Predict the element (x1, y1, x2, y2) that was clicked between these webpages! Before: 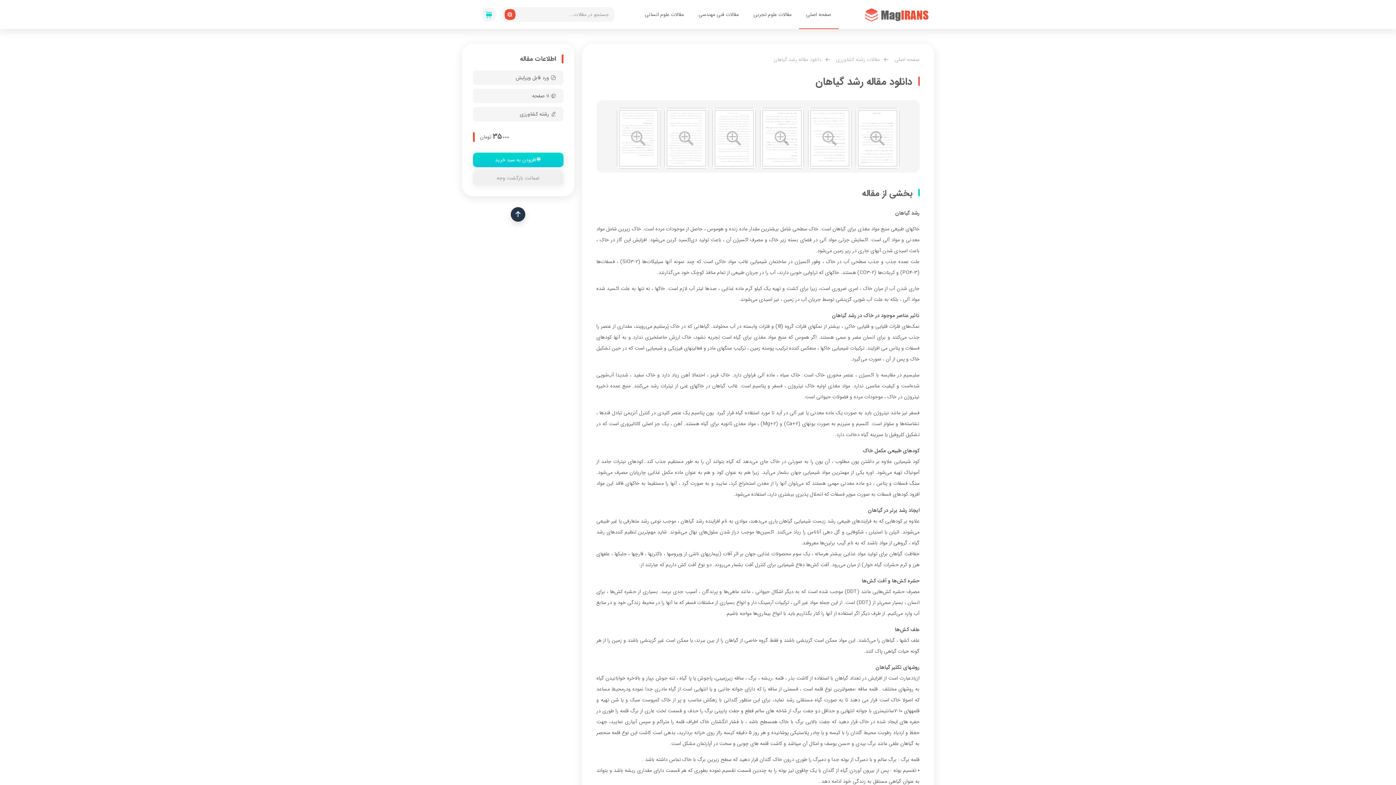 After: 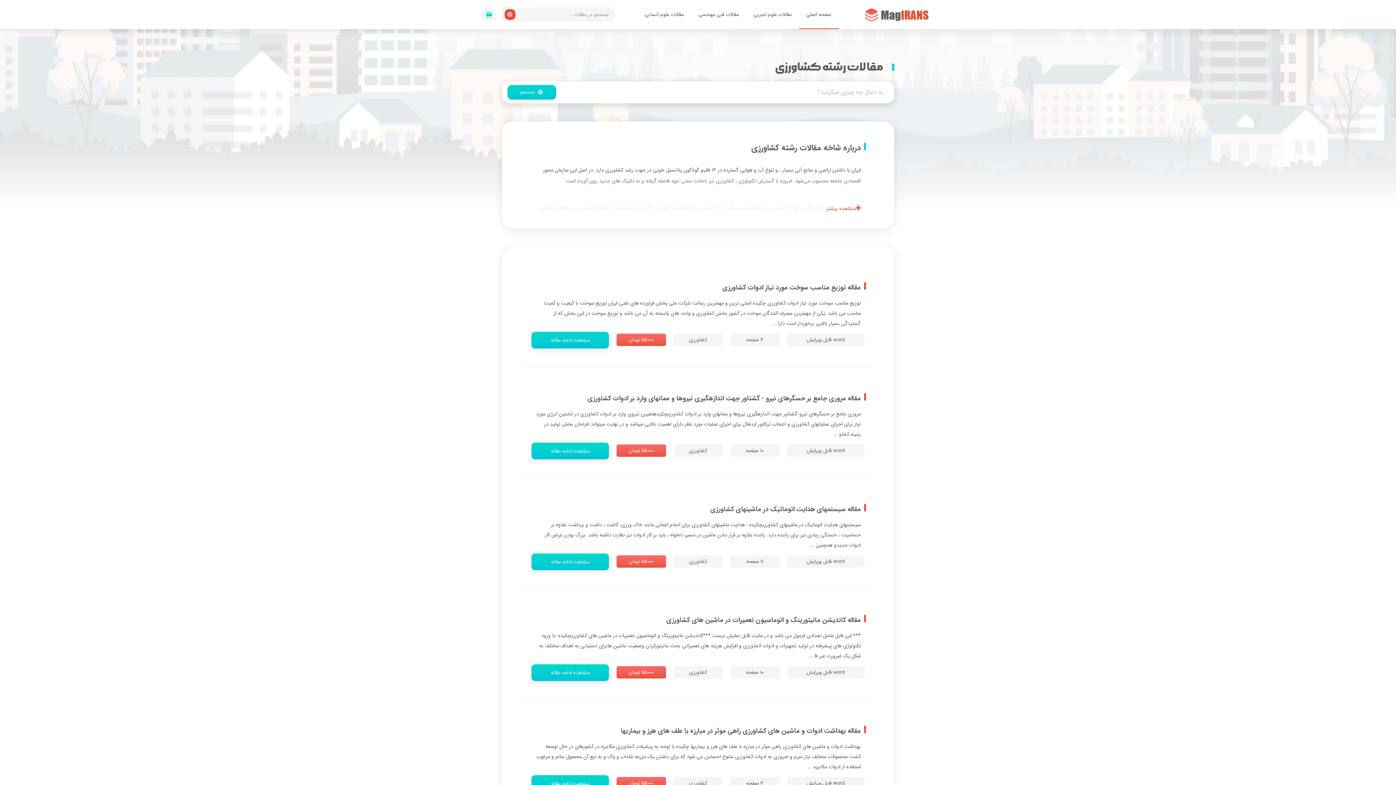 Action: label: مقالات رشته کشاورزی bbox: (828, 55, 887, 63)